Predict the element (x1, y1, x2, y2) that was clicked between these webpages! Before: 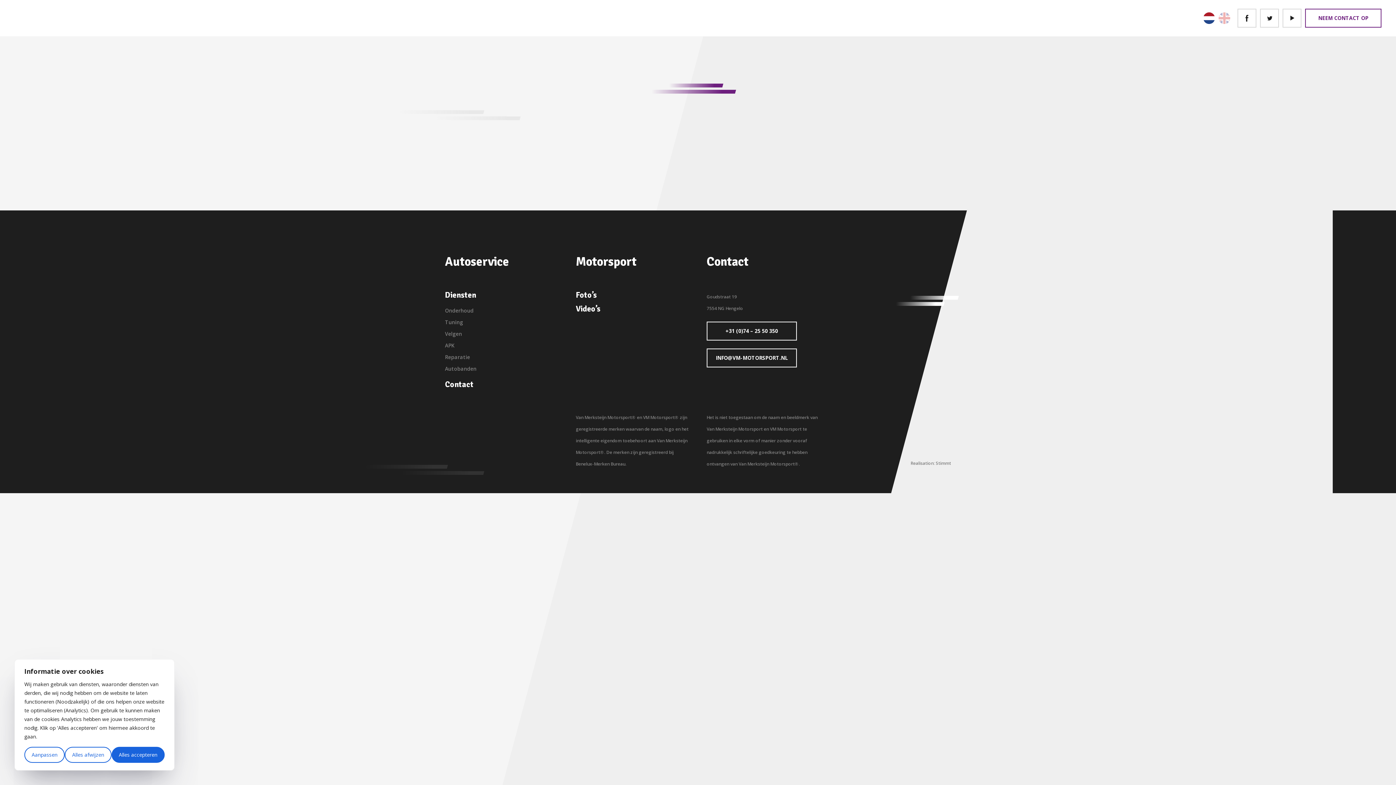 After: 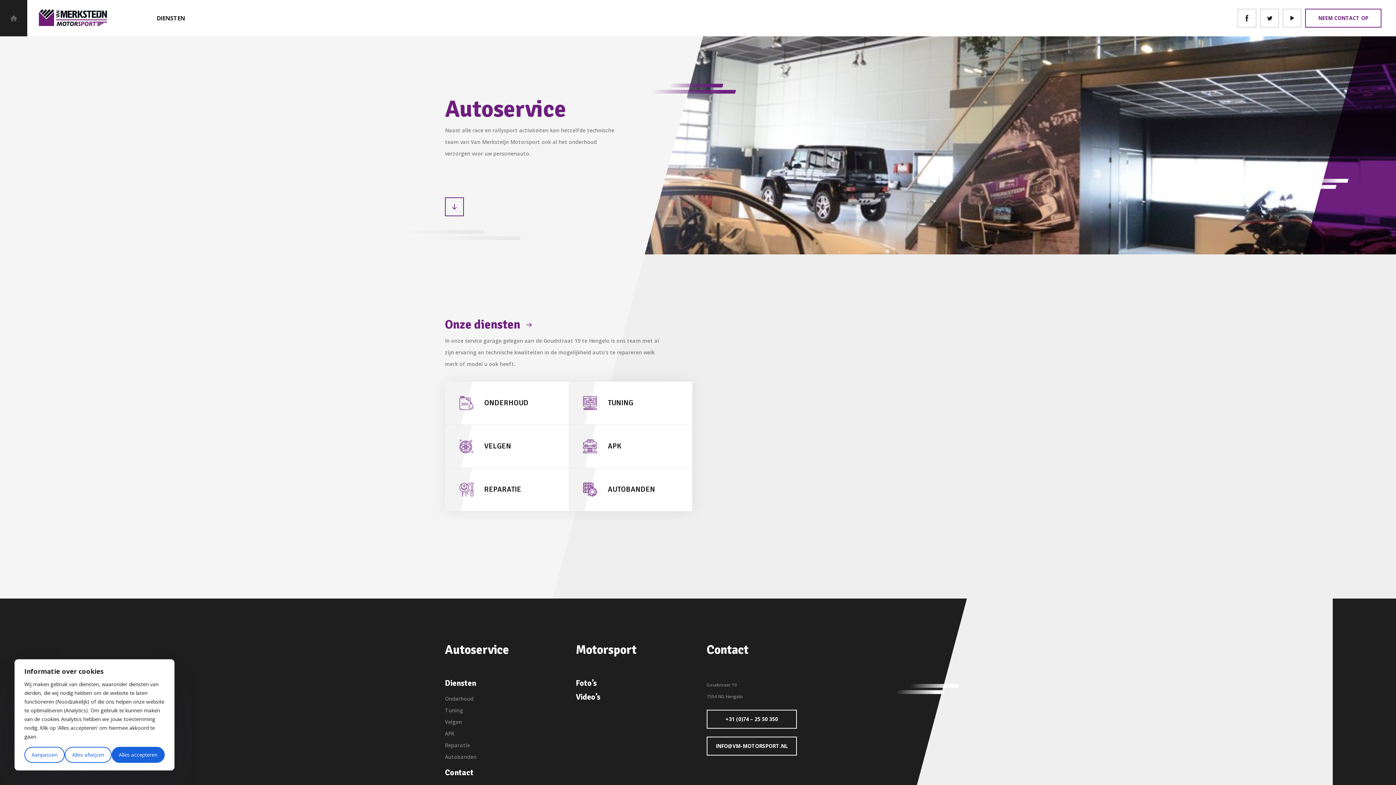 Action: label: Autoservice bbox: (445, 255, 509, 268)